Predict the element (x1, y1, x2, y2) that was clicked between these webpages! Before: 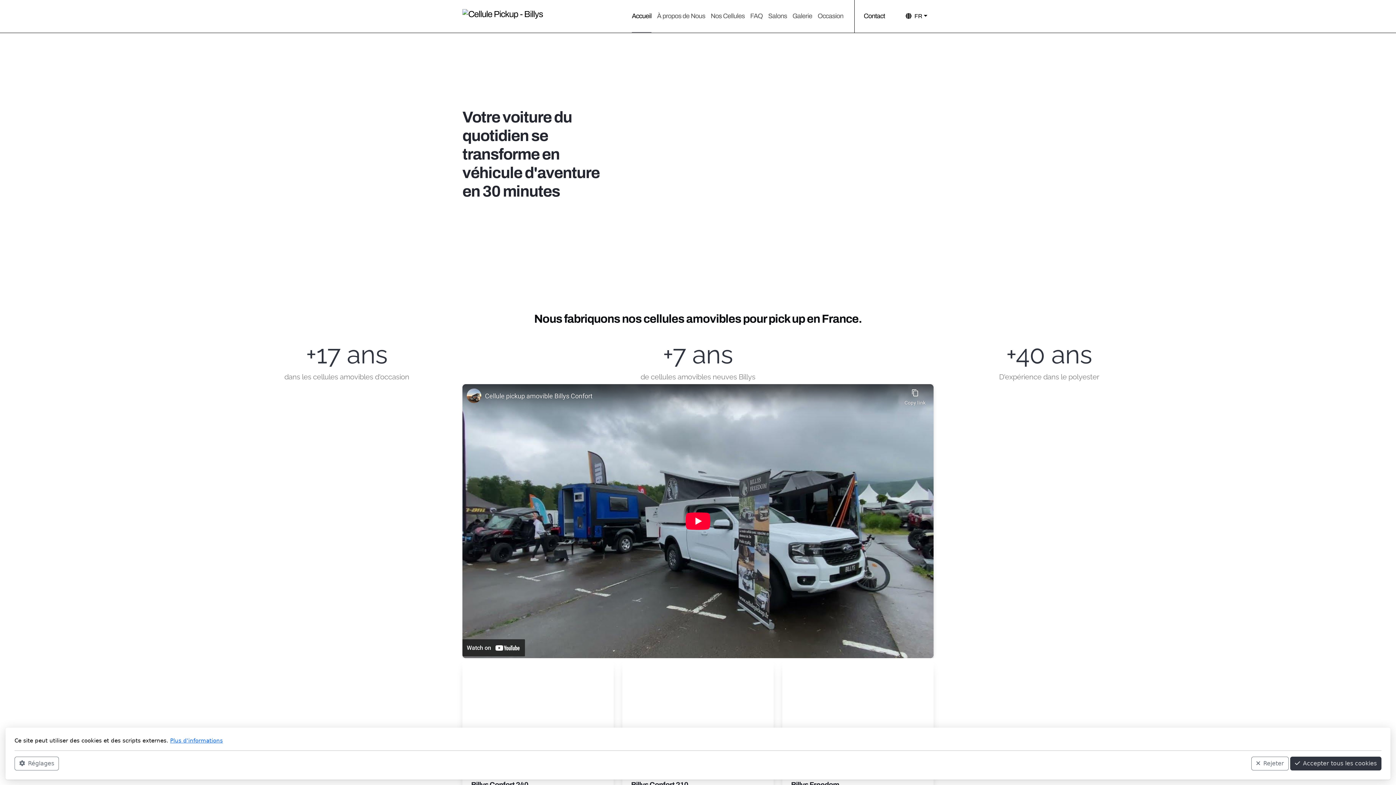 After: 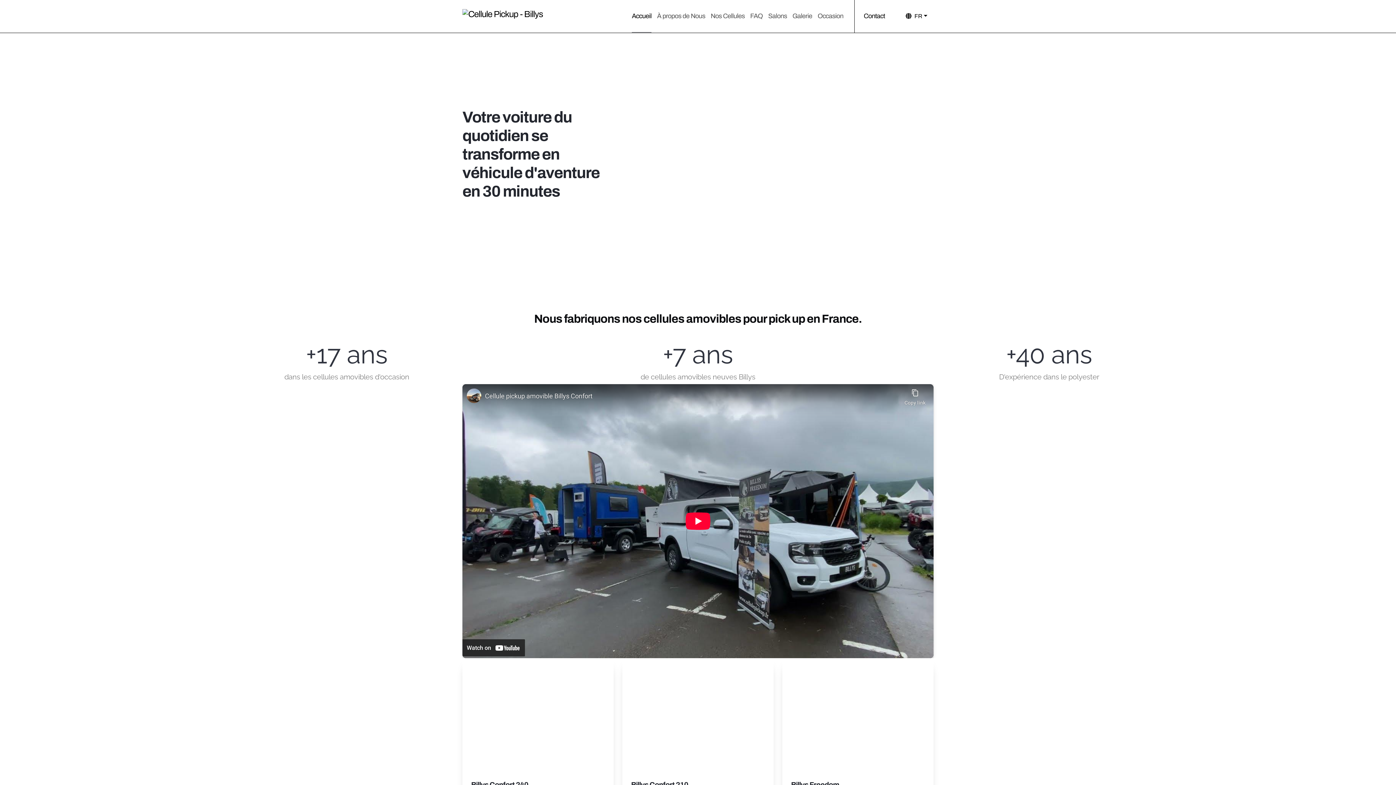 Action: bbox: (1290, 757, 1381, 770) label: Accepter tous les cookies